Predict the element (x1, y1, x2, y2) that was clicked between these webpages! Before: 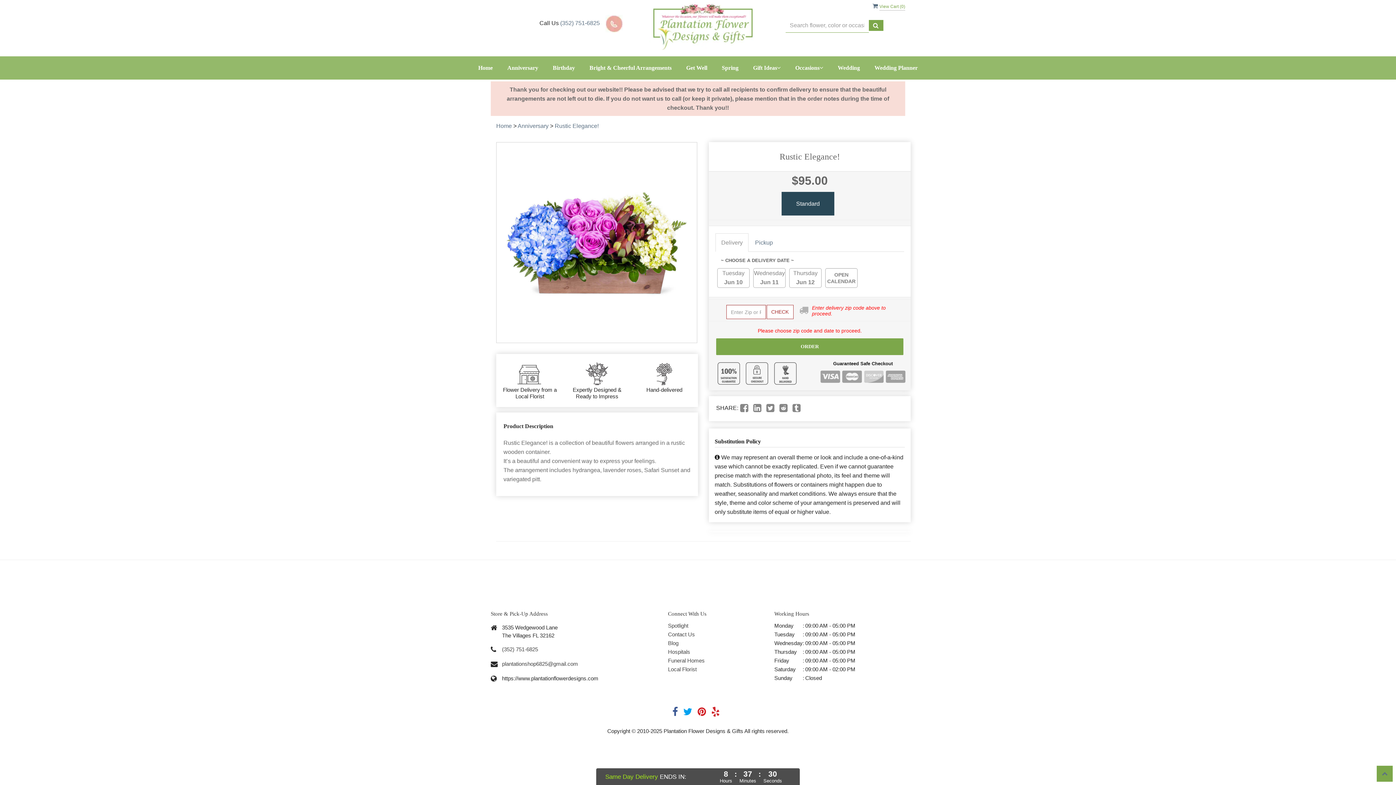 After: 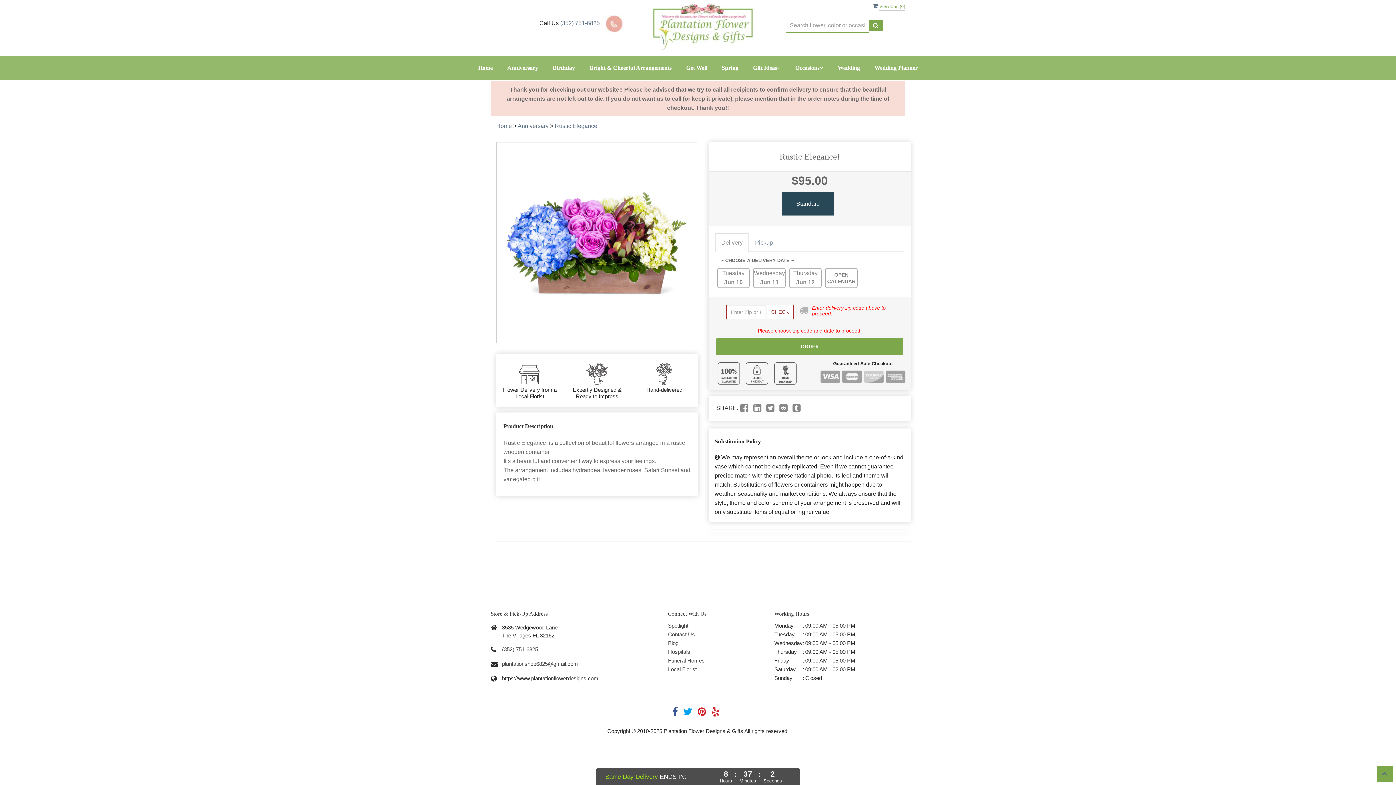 Action: bbox: (554, 122, 598, 129) label: Rustic Elegance!